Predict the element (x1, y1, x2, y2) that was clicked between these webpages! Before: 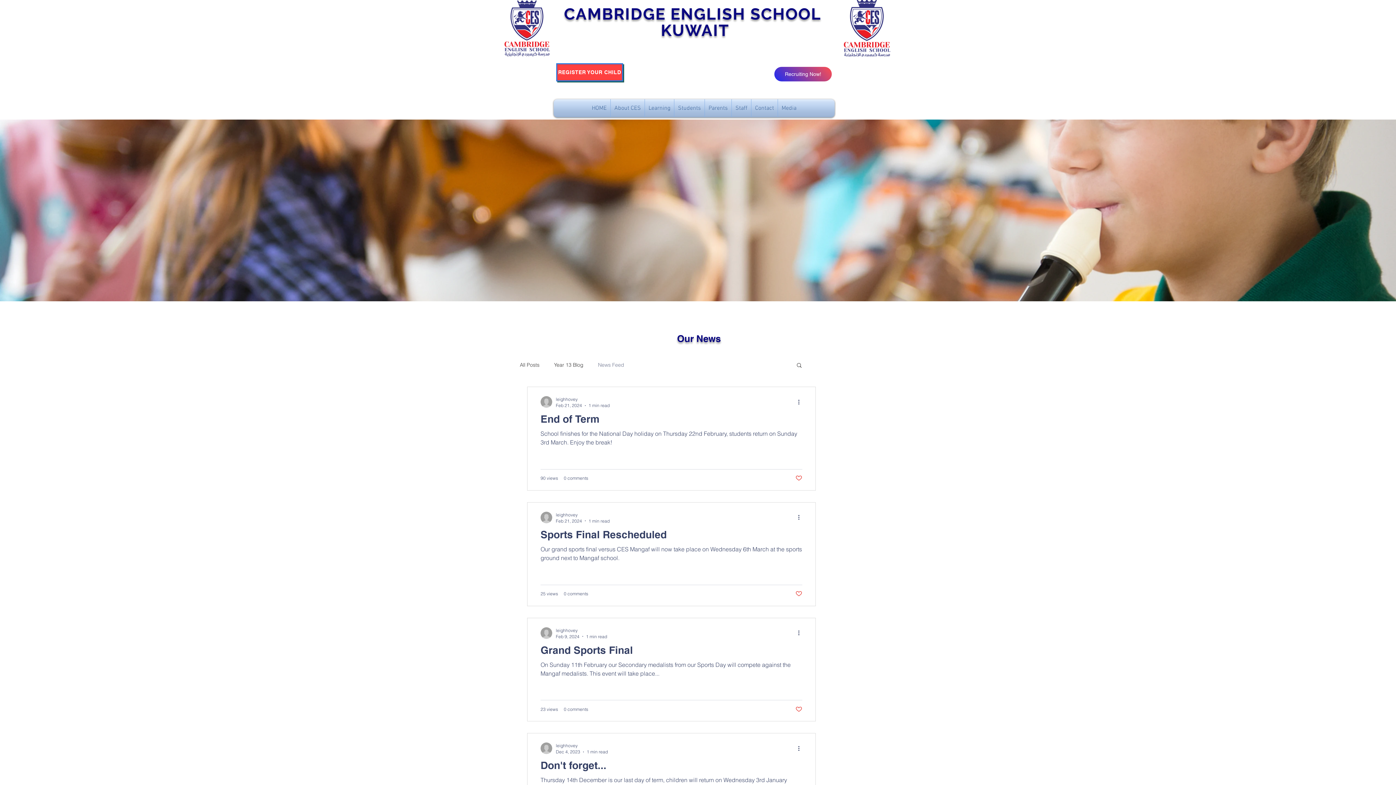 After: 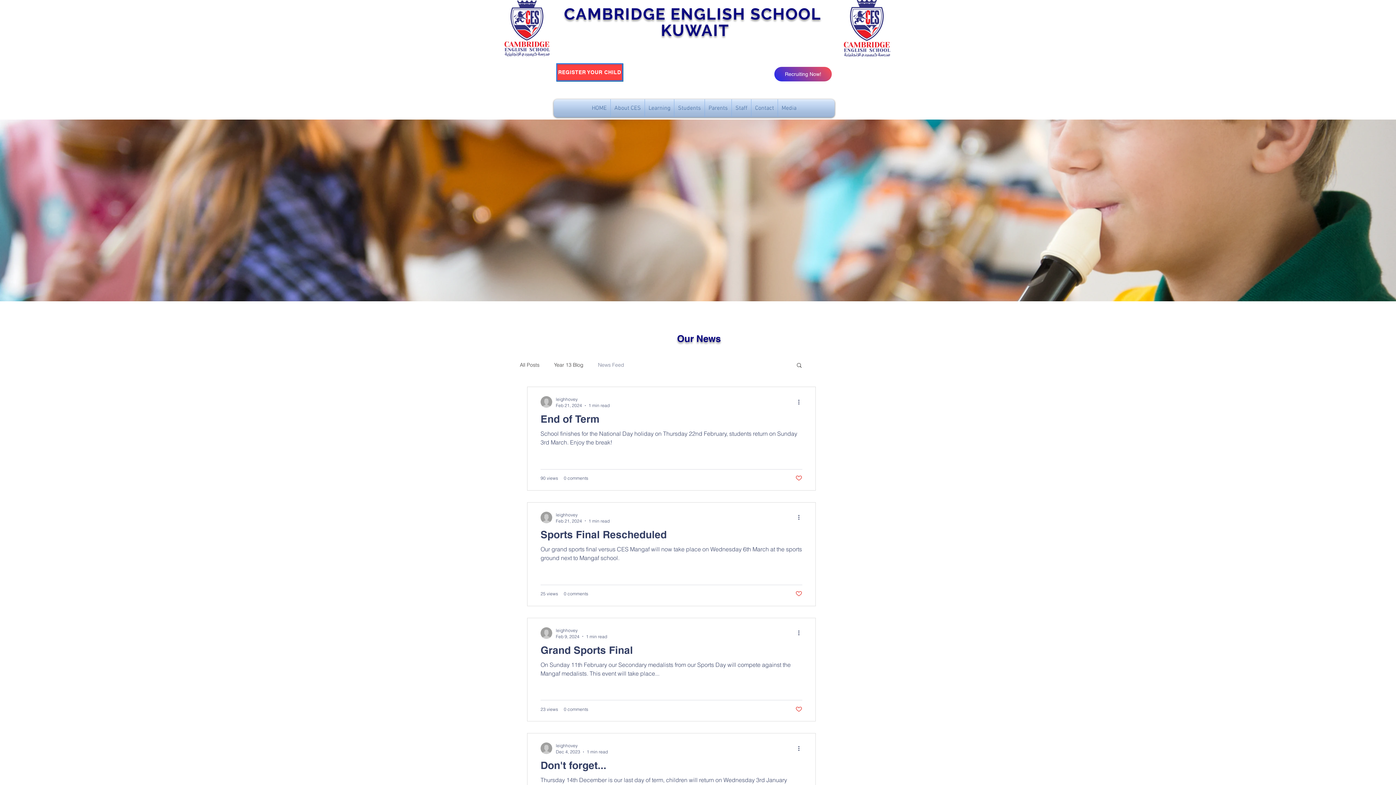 Action: bbox: (556, 63, 623, 81) label: Register Your Child